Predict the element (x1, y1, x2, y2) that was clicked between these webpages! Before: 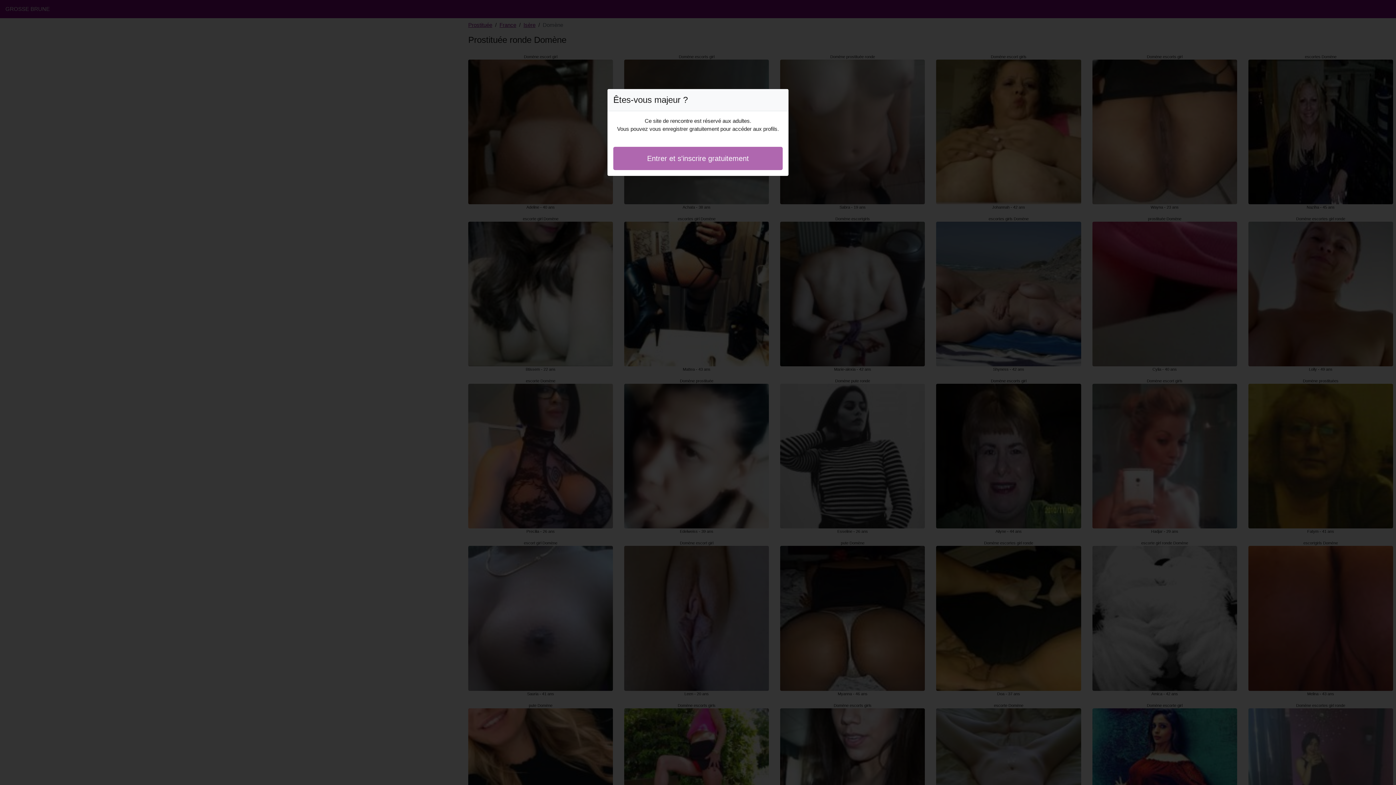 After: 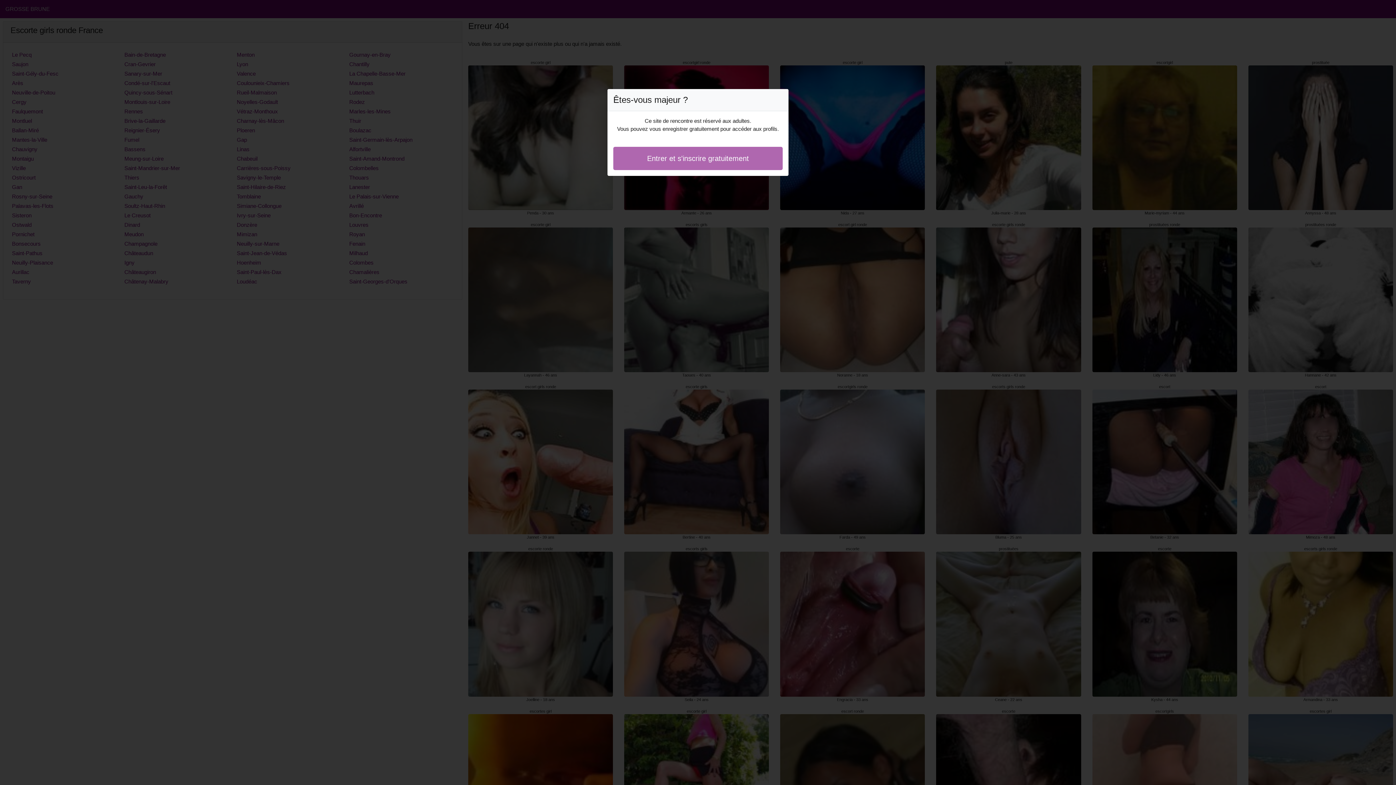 Action: label: Entrer et s'inscrire gratuitement bbox: (613, 146, 782, 170)